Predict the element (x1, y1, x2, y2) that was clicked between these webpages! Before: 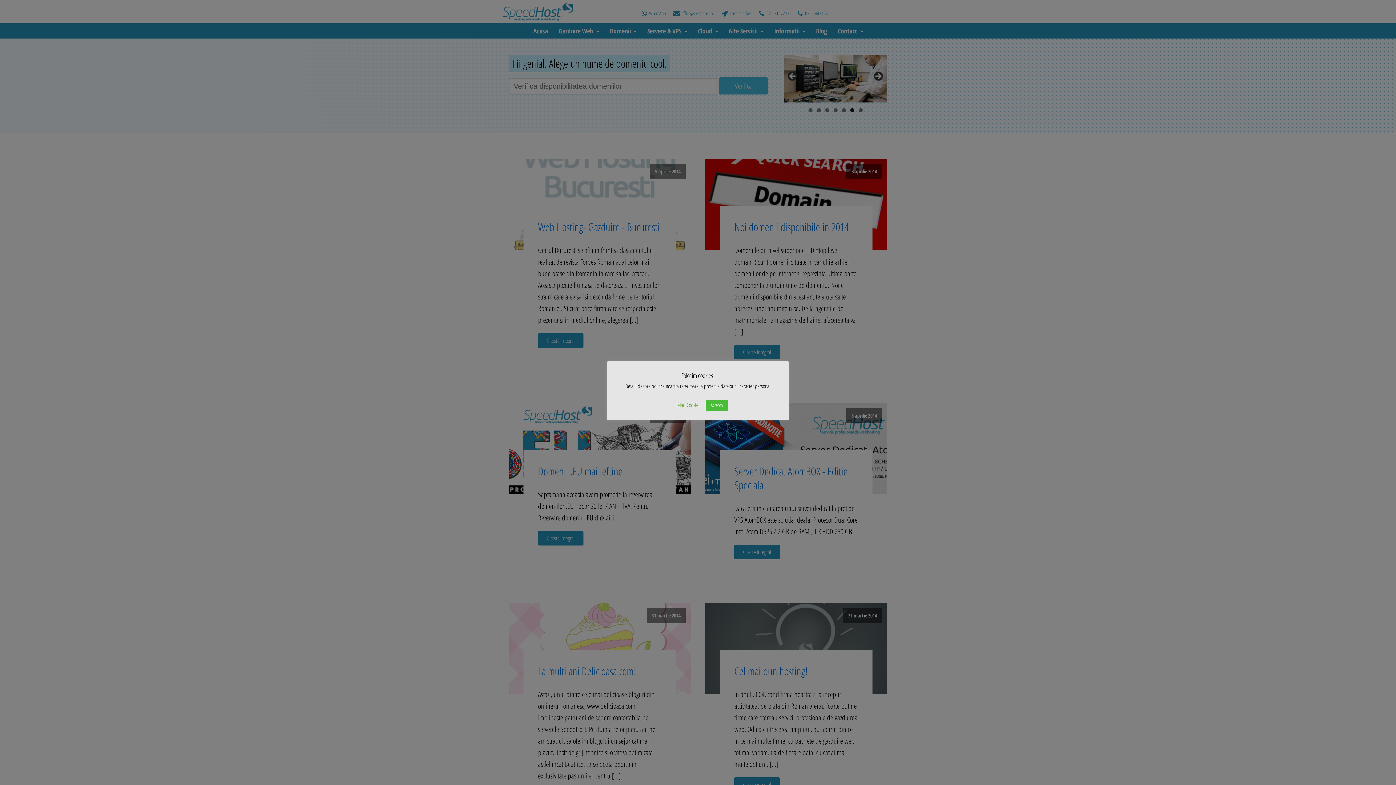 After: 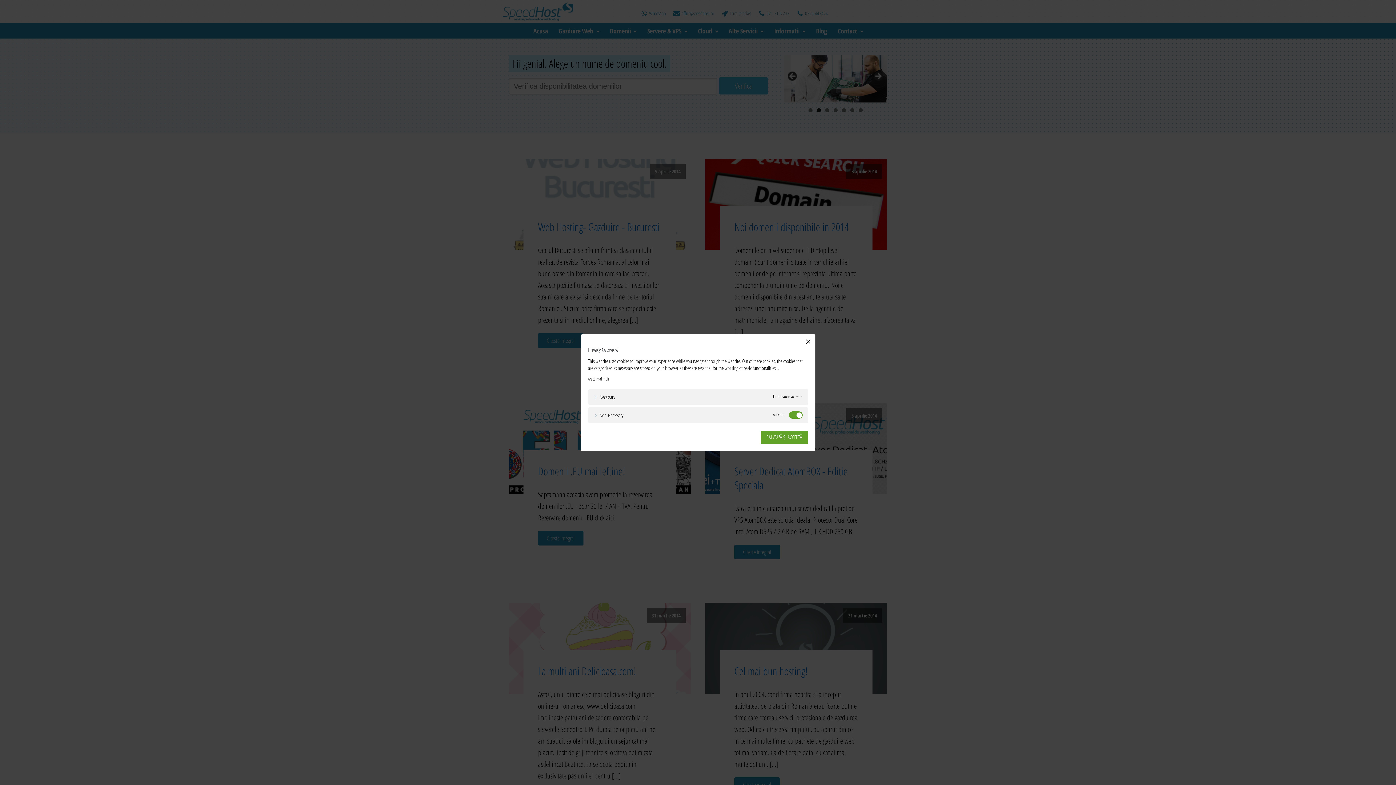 Action: label: Setari Cookie bbox: (675, 401, 698, 408)